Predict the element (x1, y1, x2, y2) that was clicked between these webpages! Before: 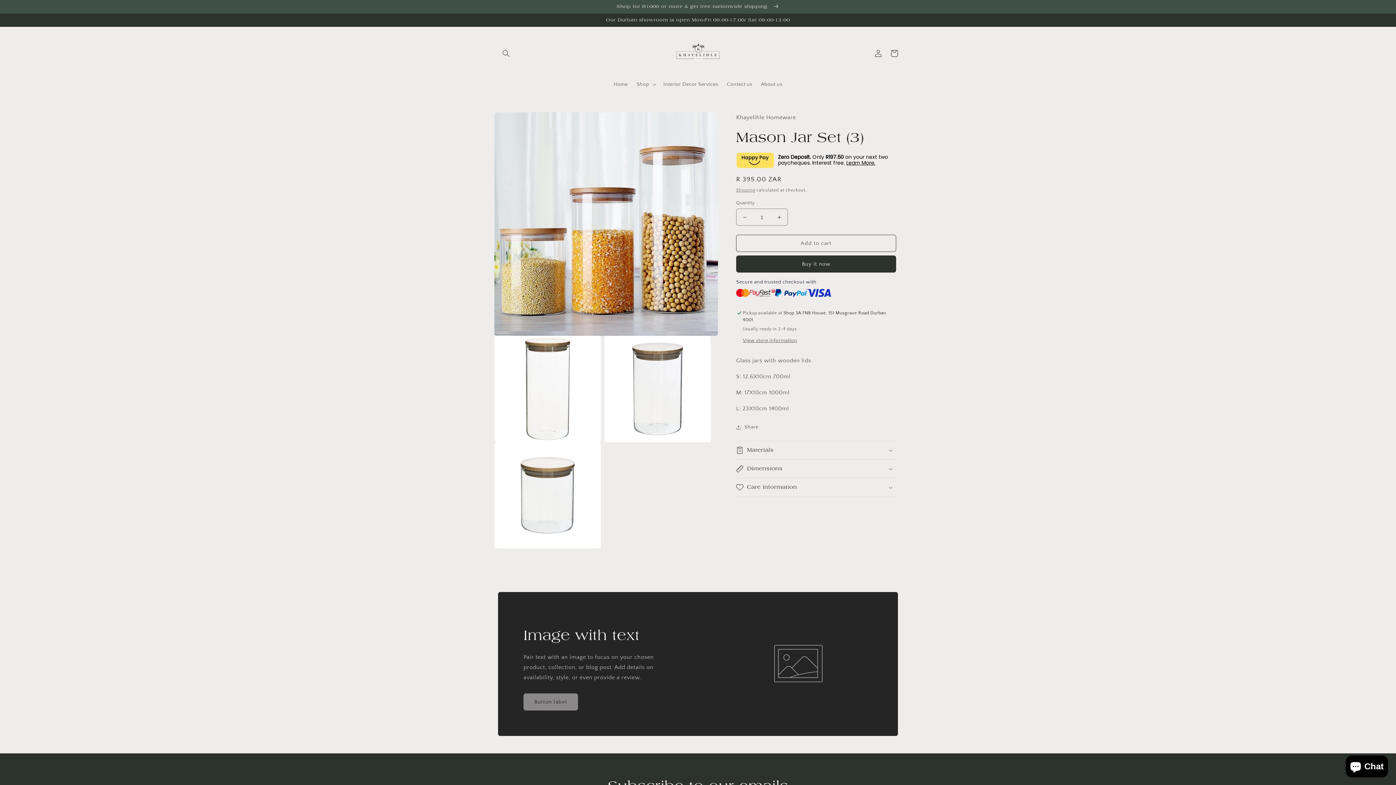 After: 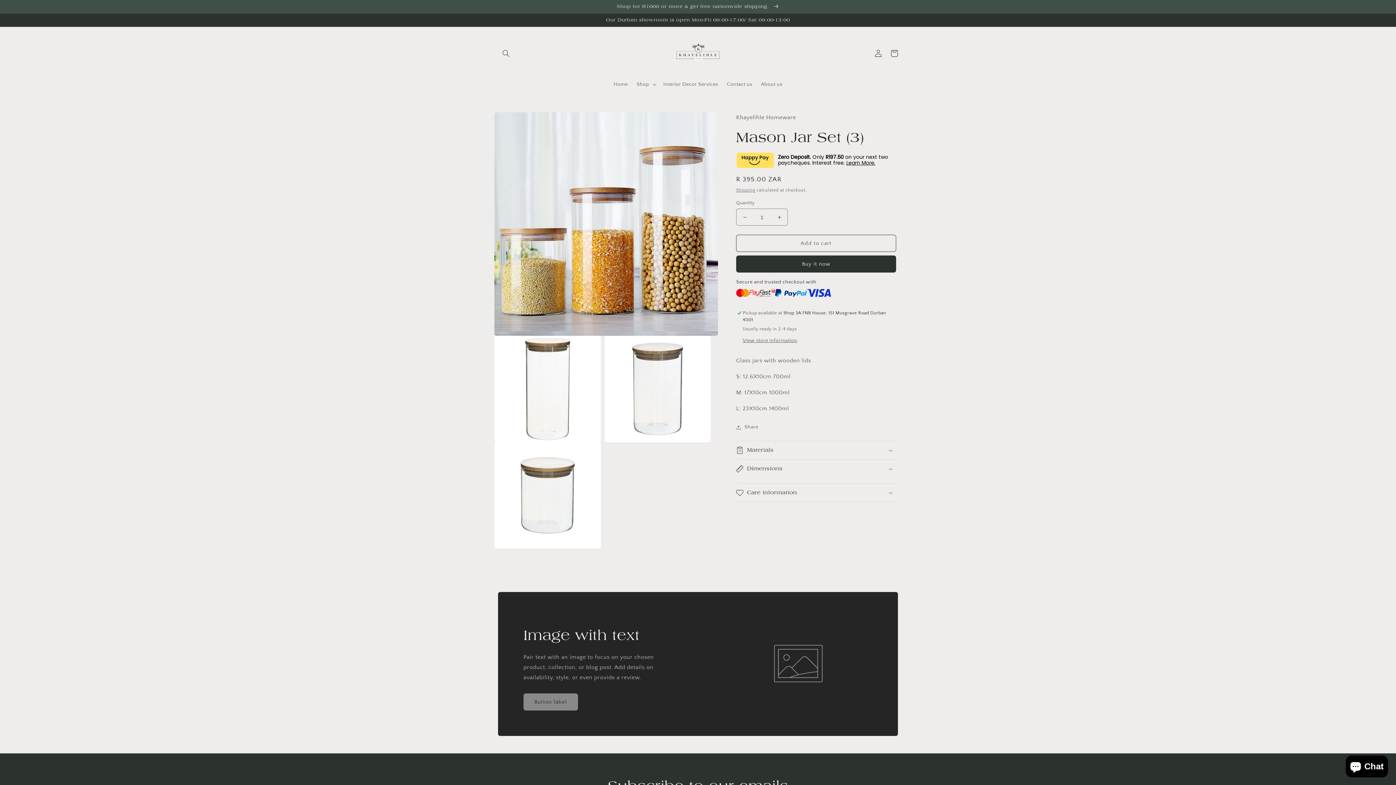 Action: label: Dimensions bbox: (736, 435, 898, 453)